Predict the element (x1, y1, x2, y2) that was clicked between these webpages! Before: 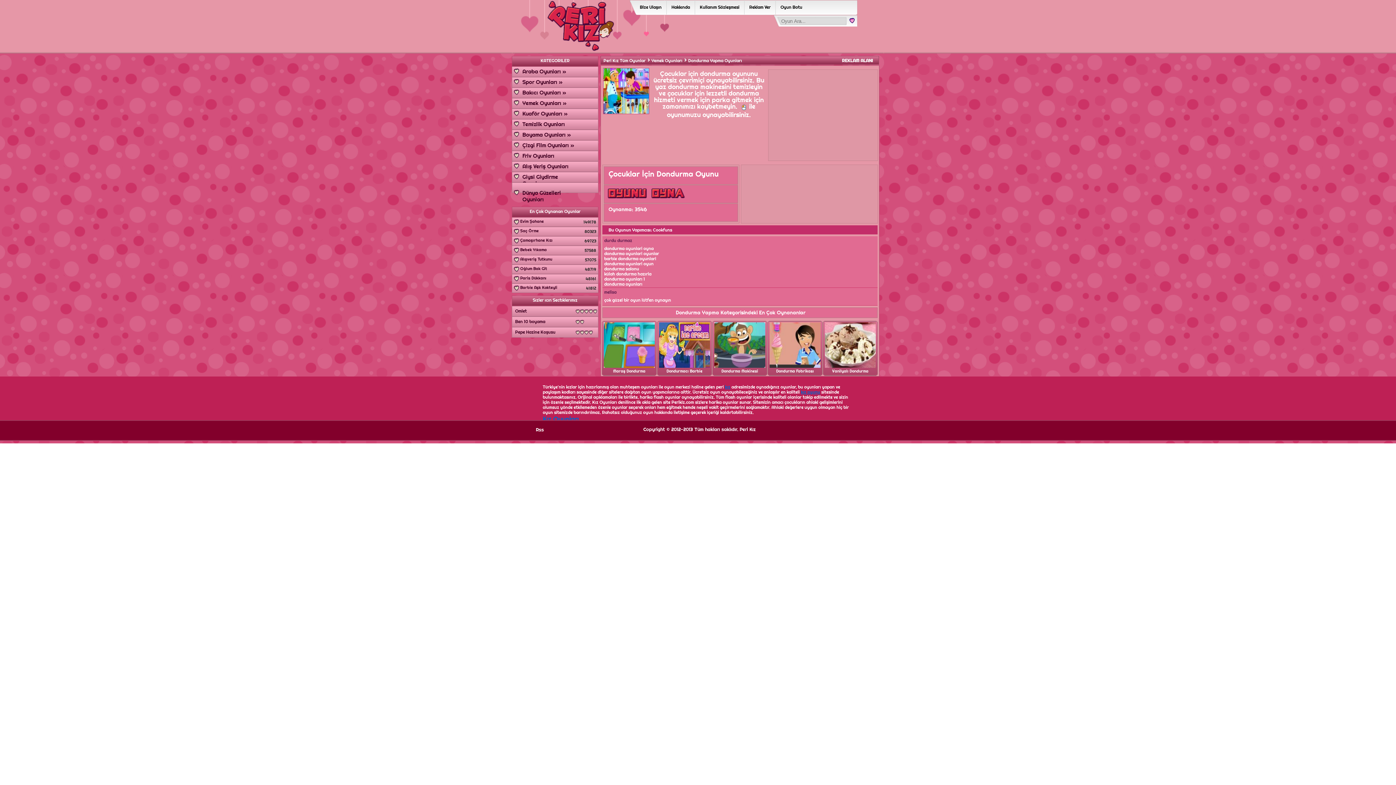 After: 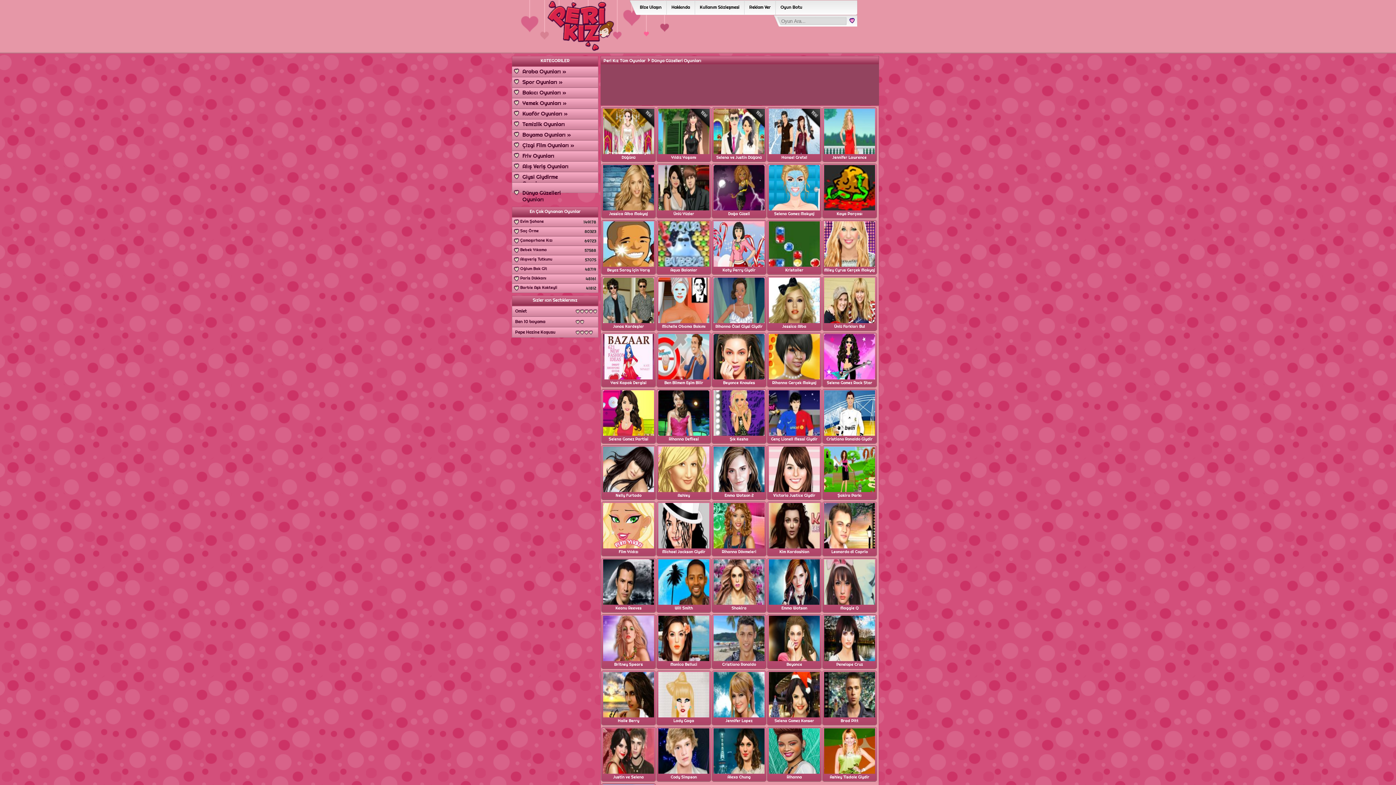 Action: bbox: (512, 188, 590, 204) label: Dünya Güzelleri Oyunları